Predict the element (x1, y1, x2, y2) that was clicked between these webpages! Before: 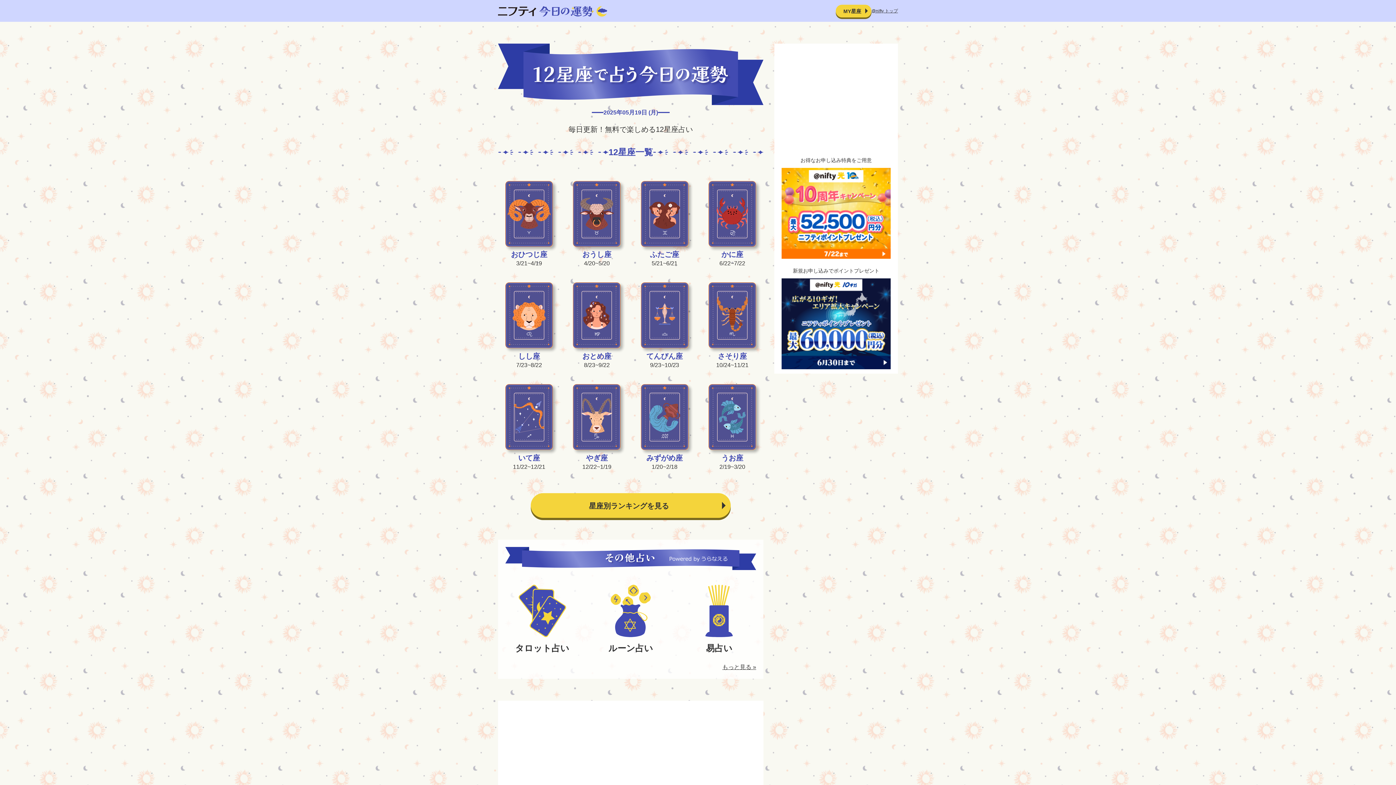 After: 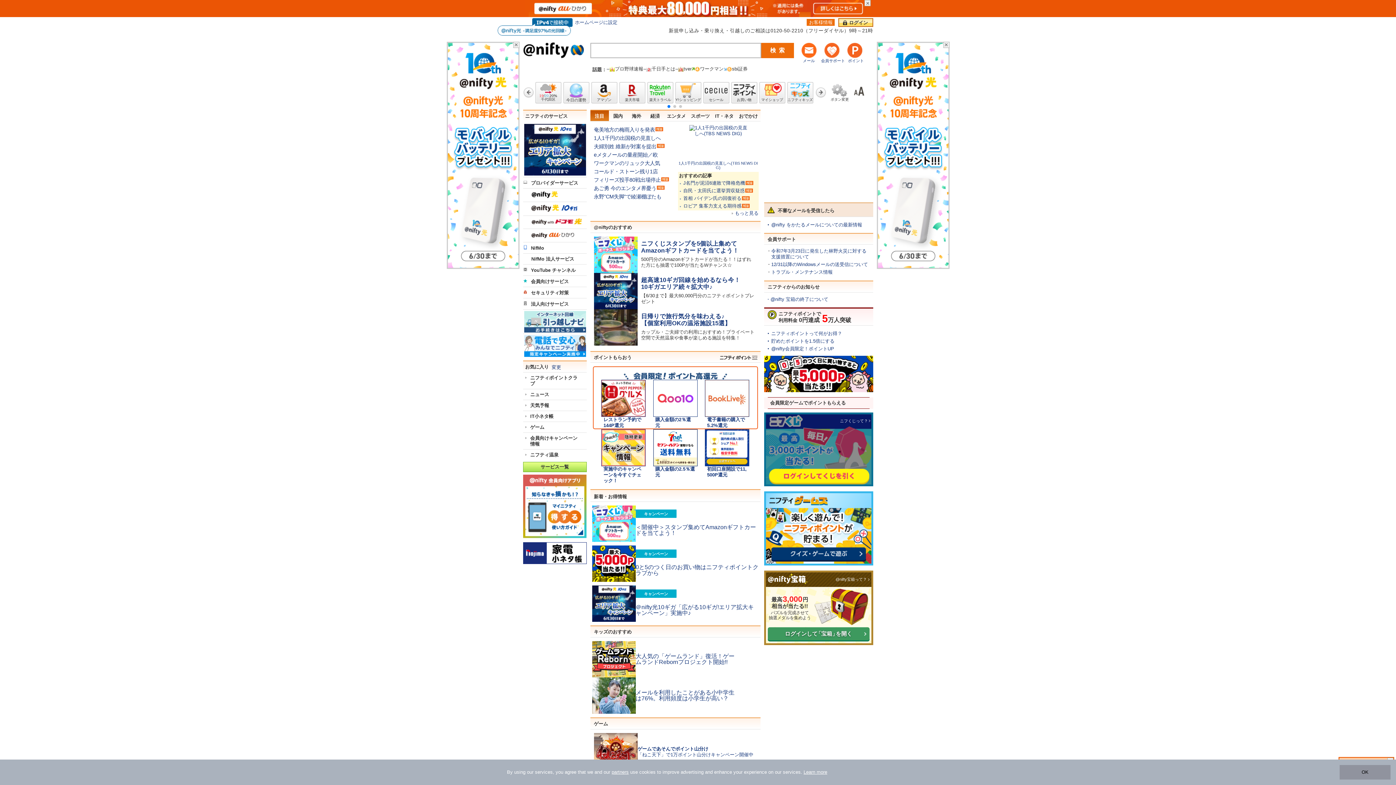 Action: label: @nifty トップ bbox: (871, 7, 898, 14)